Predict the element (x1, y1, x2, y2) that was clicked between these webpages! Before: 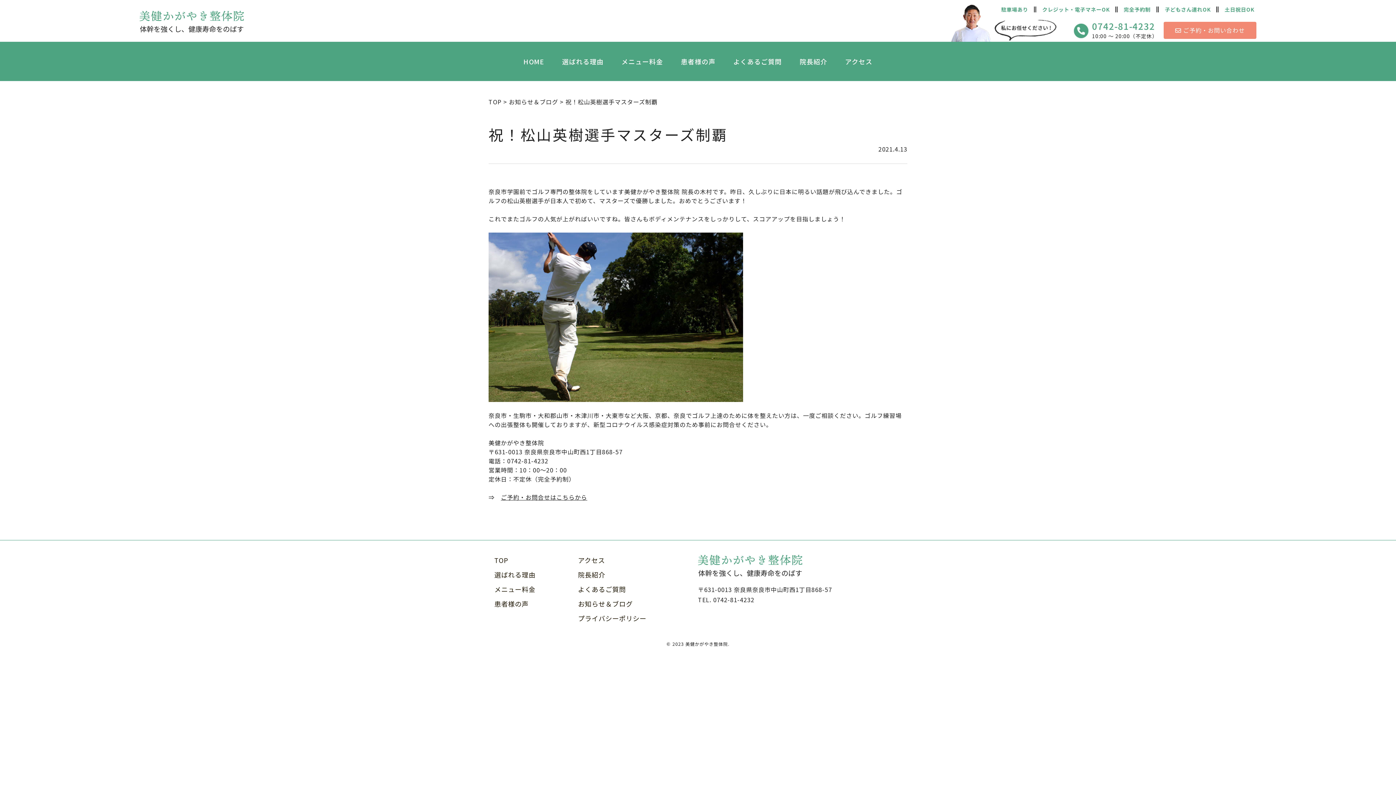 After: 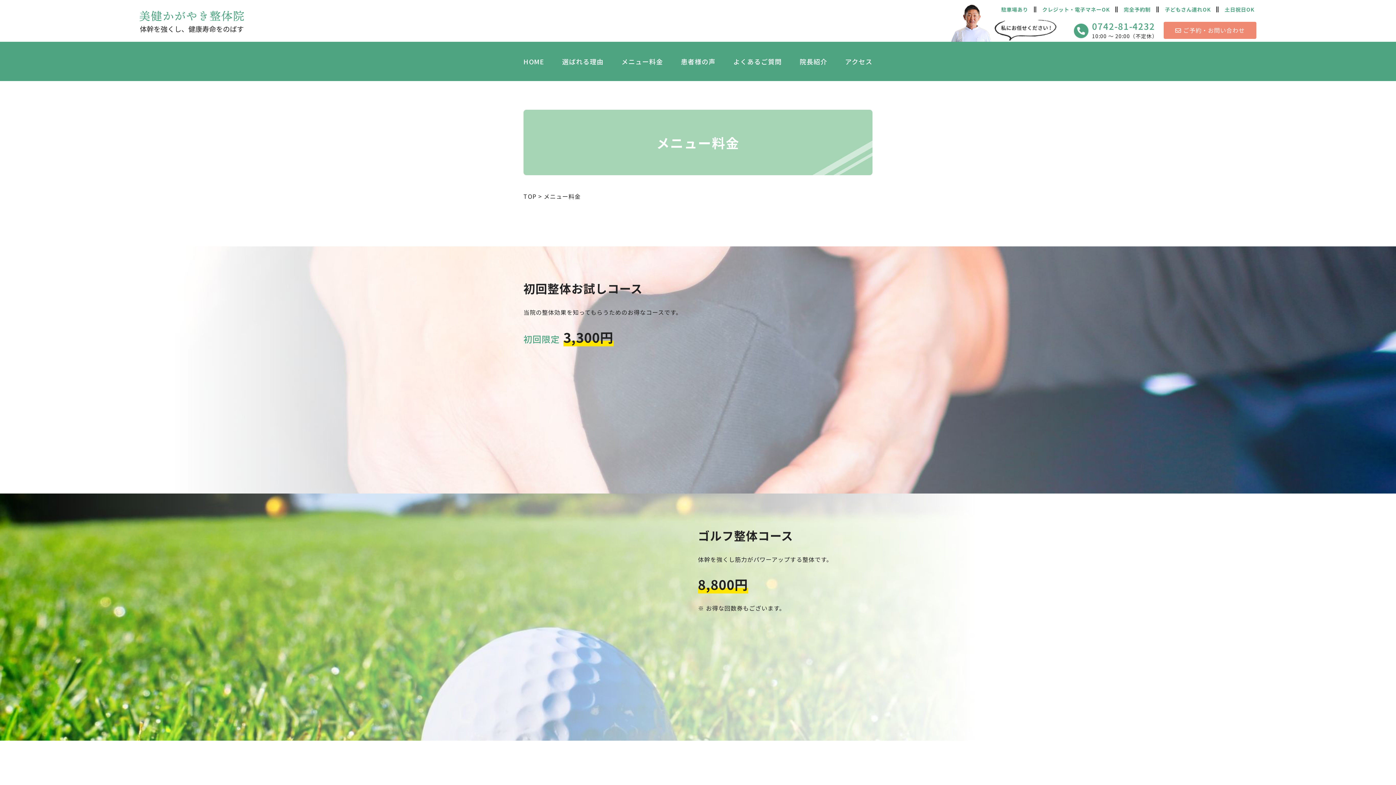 Action: label: メニュー料金 bbox: (621, 56, 663, 66)